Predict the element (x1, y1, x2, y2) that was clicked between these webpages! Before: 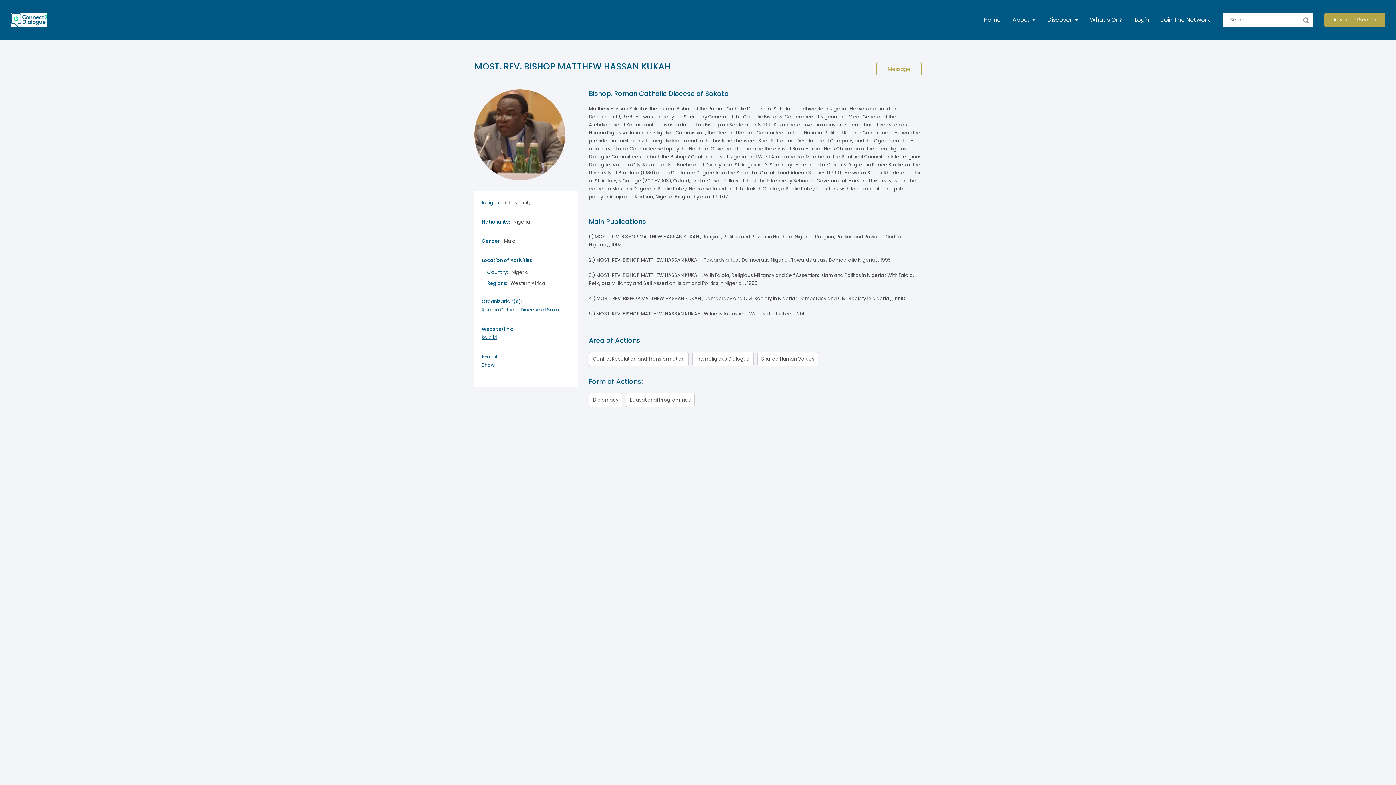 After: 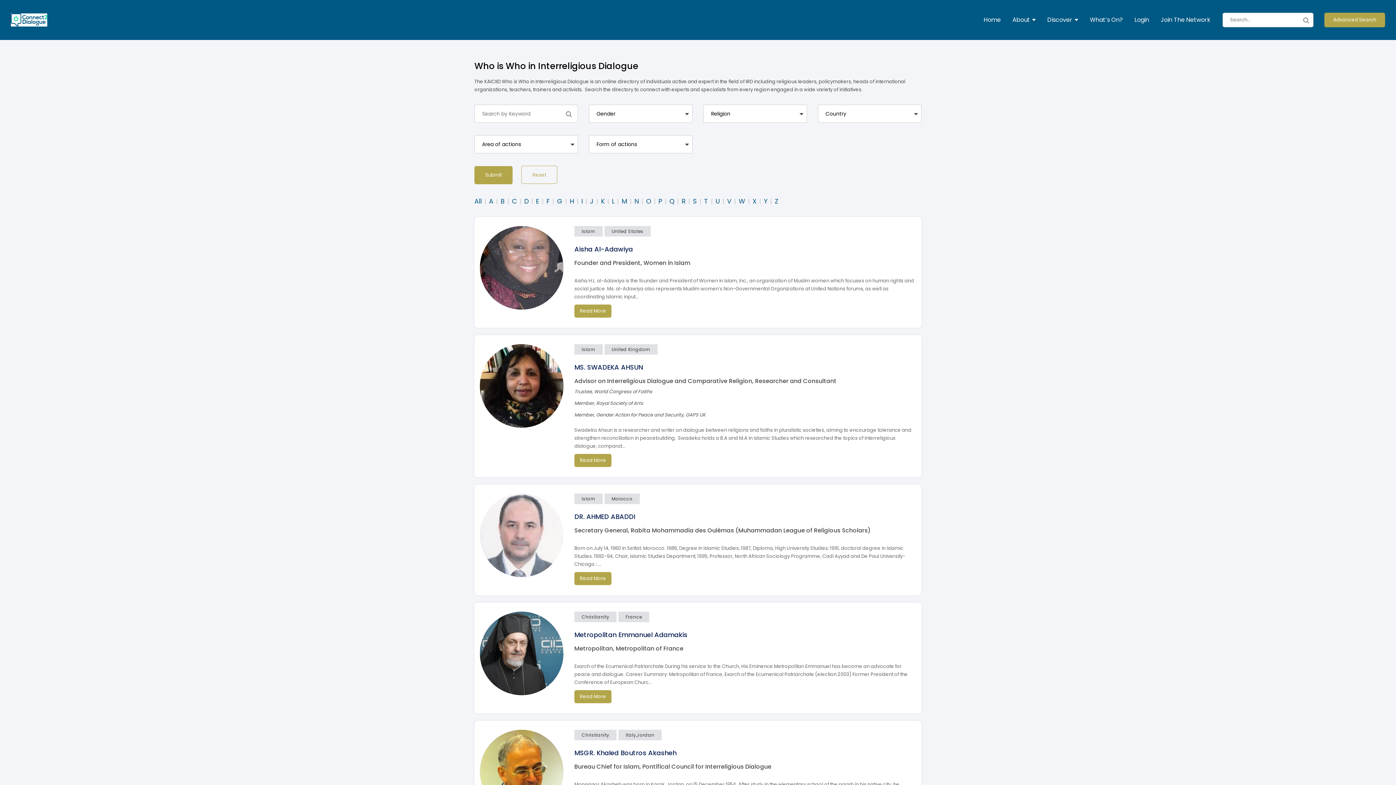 Action: label: Educational Programmes bbox: (626, 396, 698, 403)